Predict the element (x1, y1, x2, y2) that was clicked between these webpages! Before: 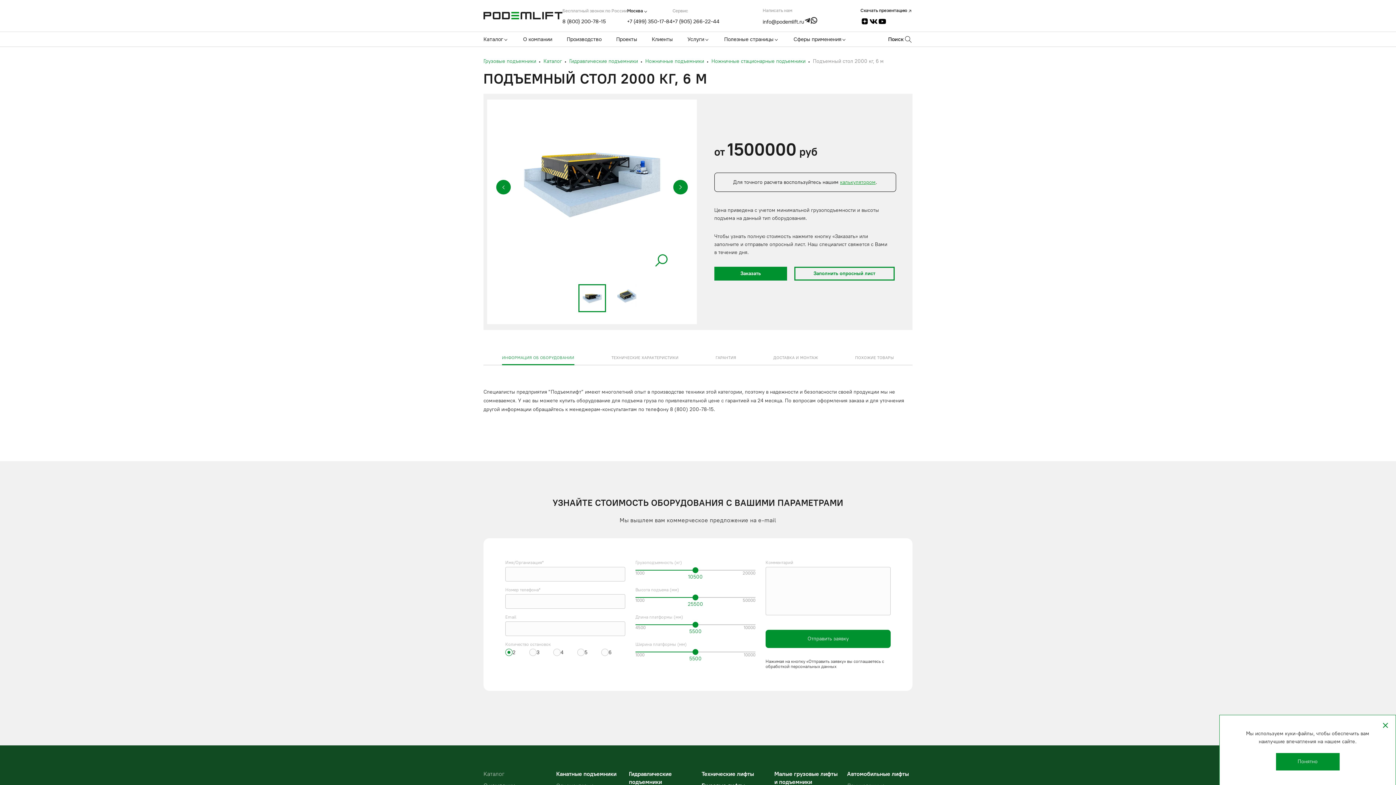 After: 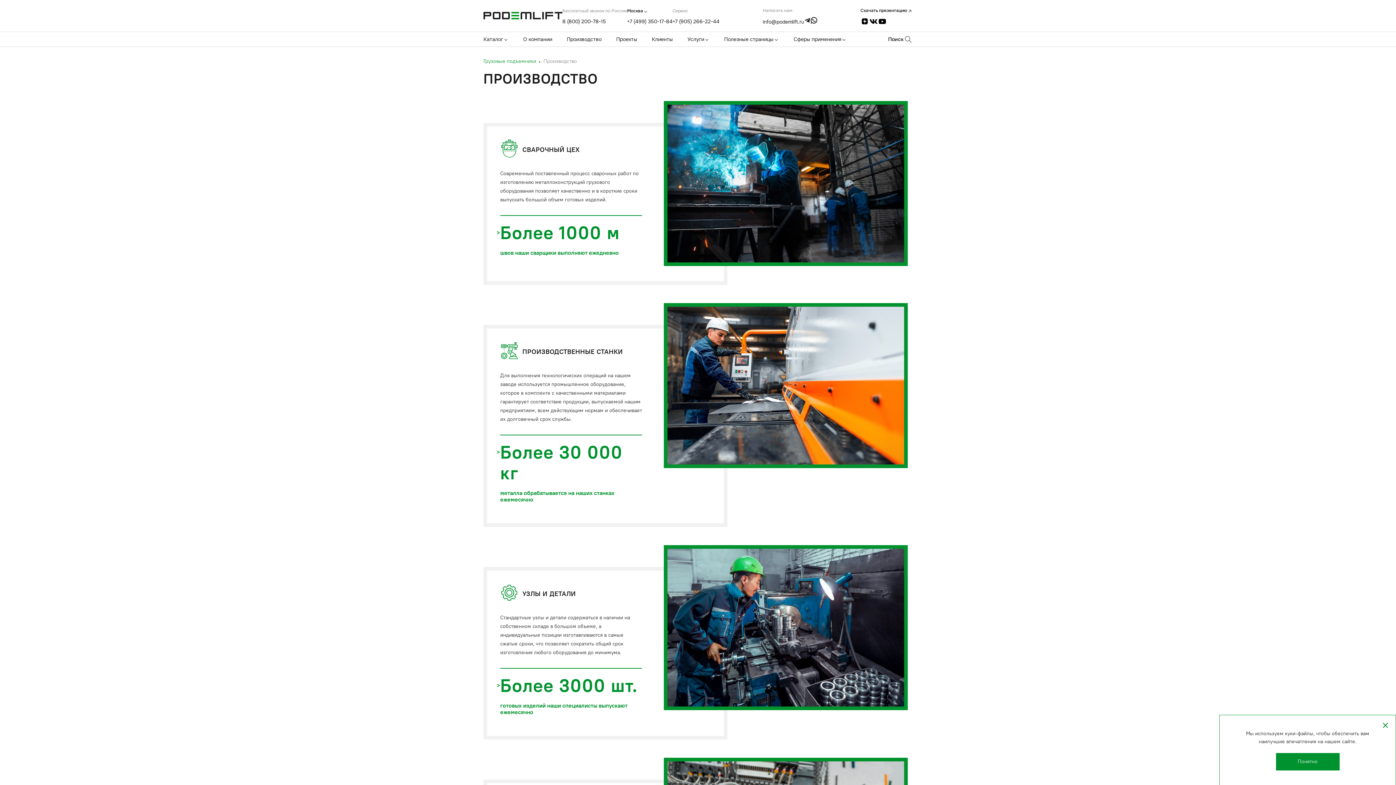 Action: label: Производство bbox: (566, 35, 601, 43)